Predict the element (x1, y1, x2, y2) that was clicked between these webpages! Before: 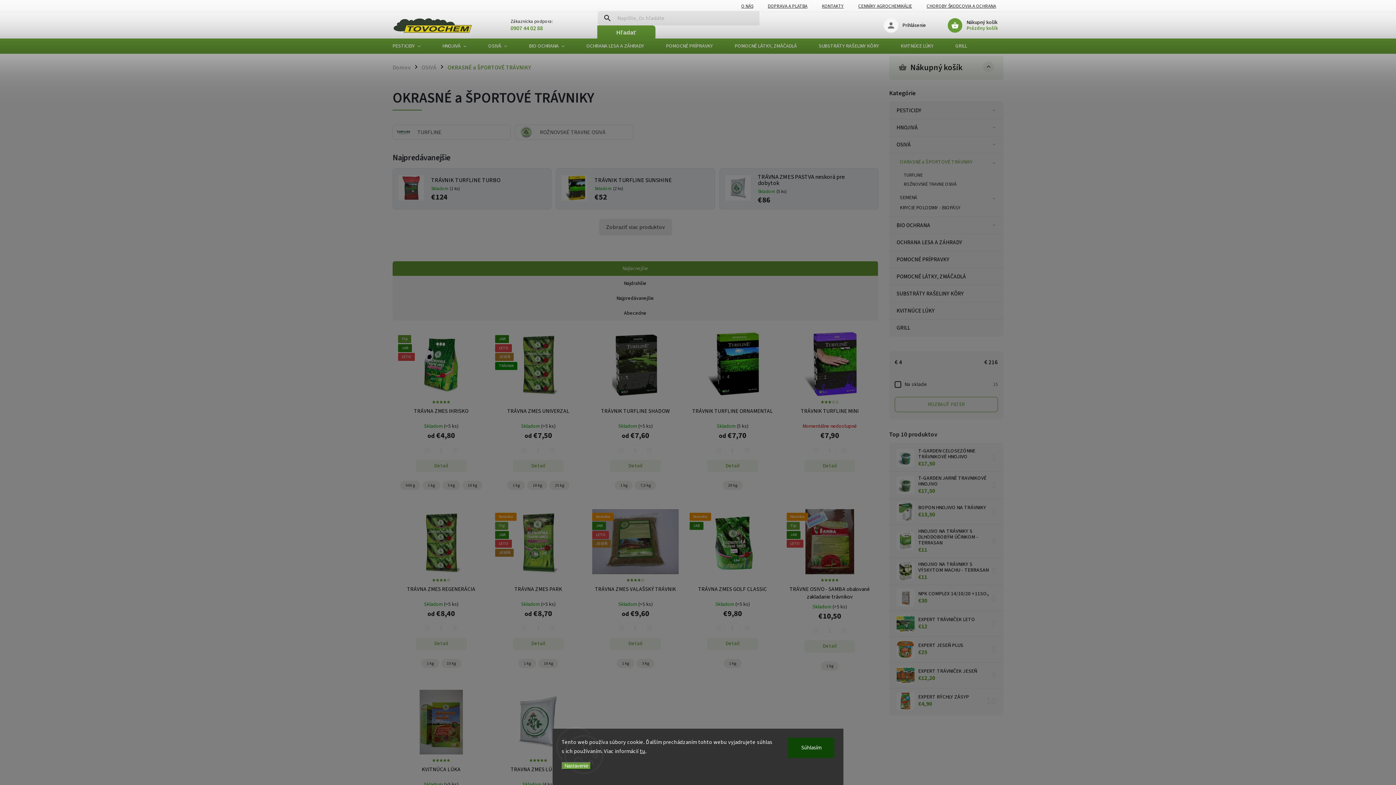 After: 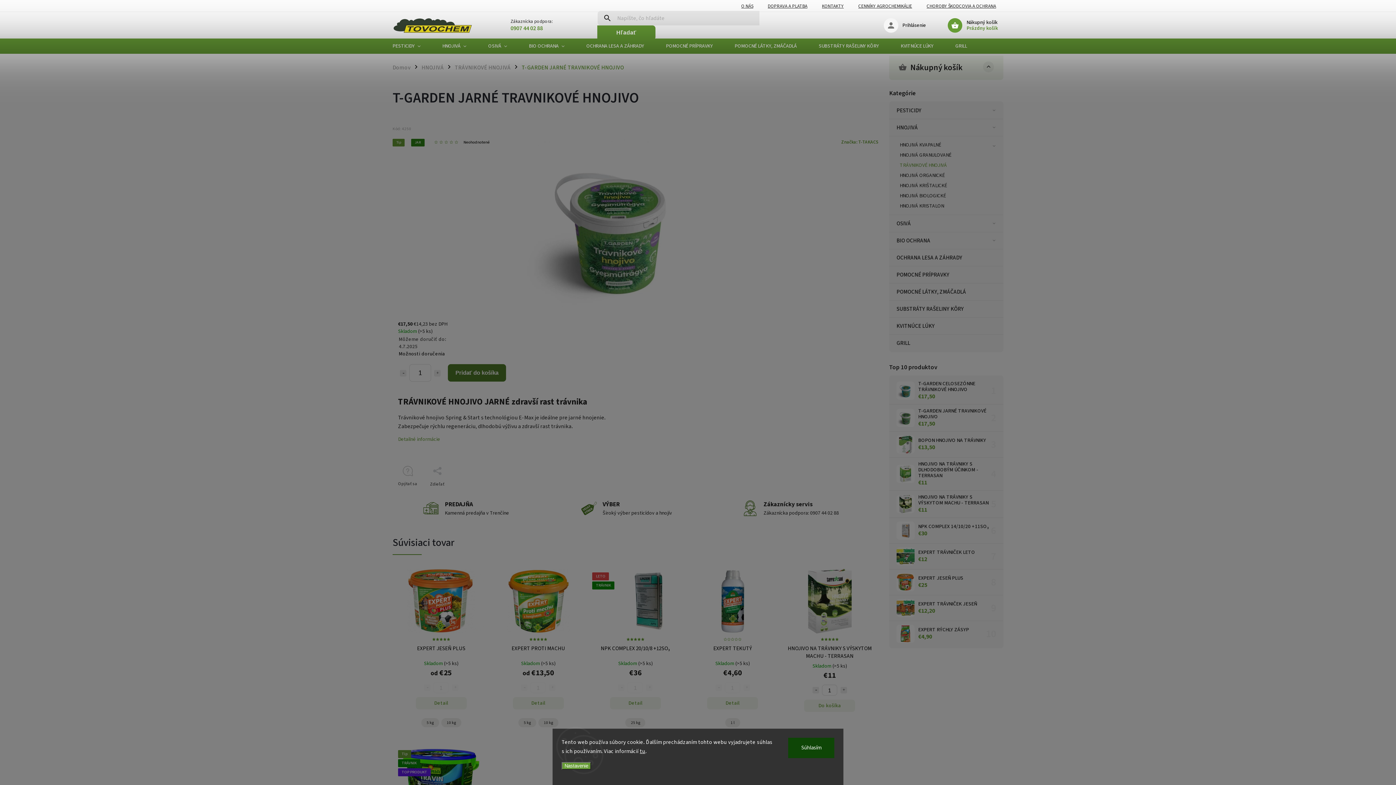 Action: label: T-GARDEN JARNÉ TRAVNIKOVÉ HNOJIVO
€17,50 bbox: (914, 475, 996, 495)